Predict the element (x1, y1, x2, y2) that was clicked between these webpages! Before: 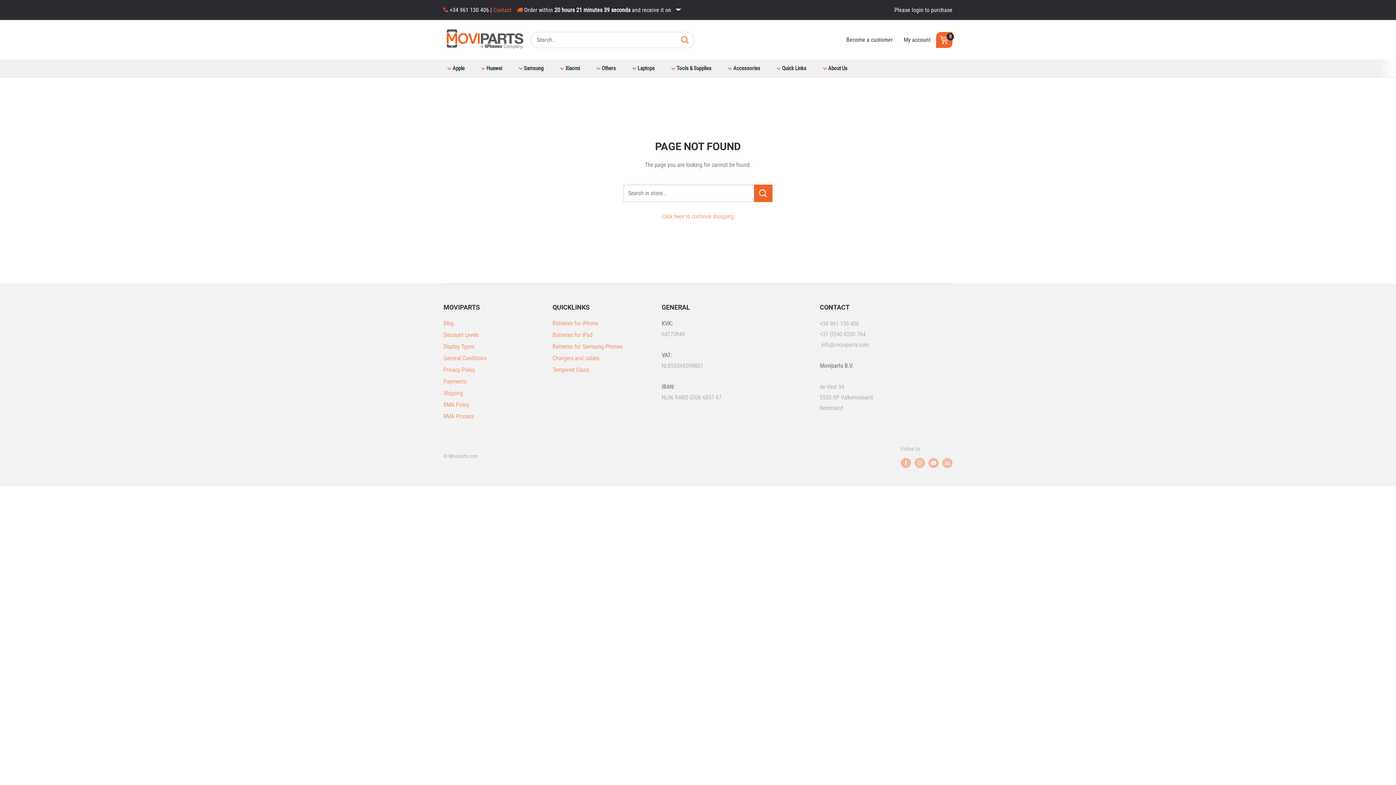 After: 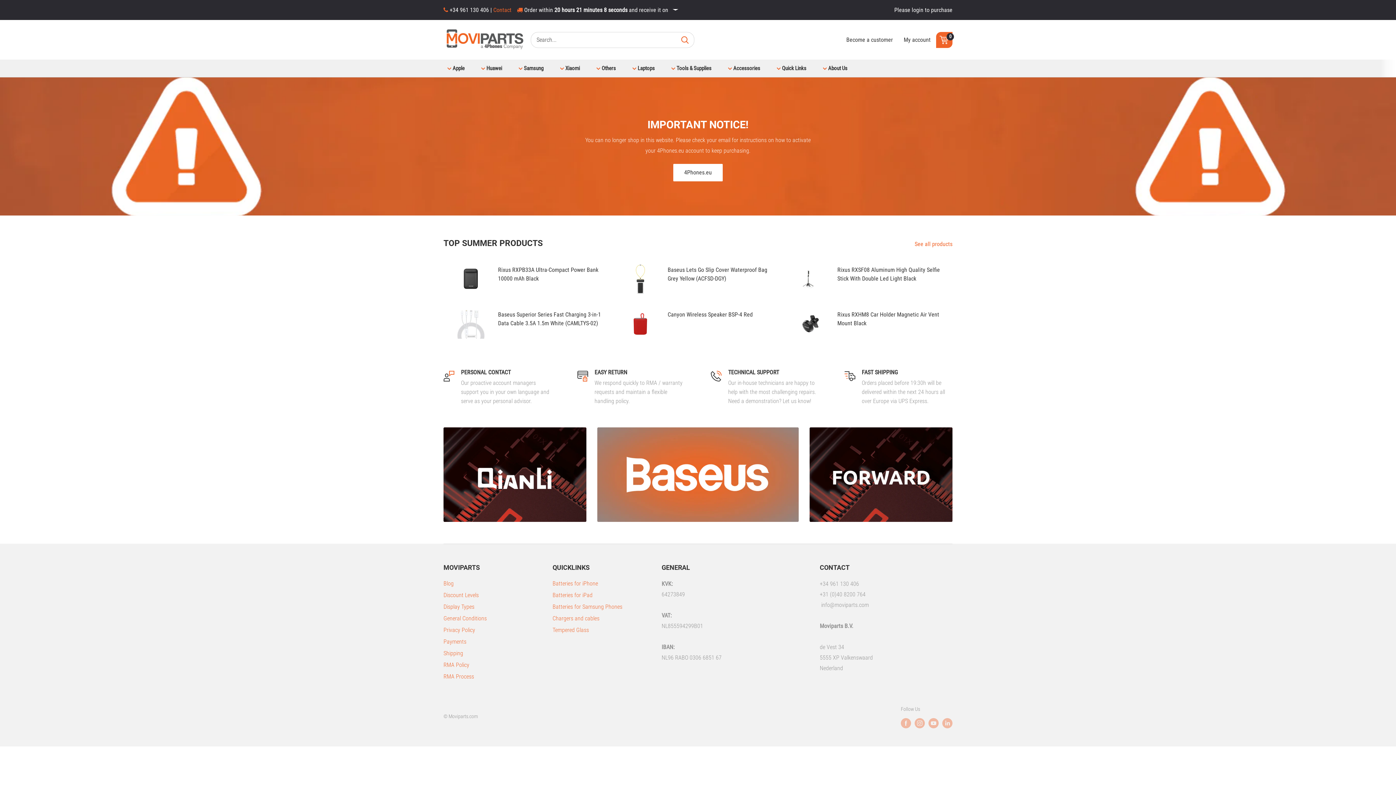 Action: bbox: (662, 213, 734, 220) label: Click here to continue shopping